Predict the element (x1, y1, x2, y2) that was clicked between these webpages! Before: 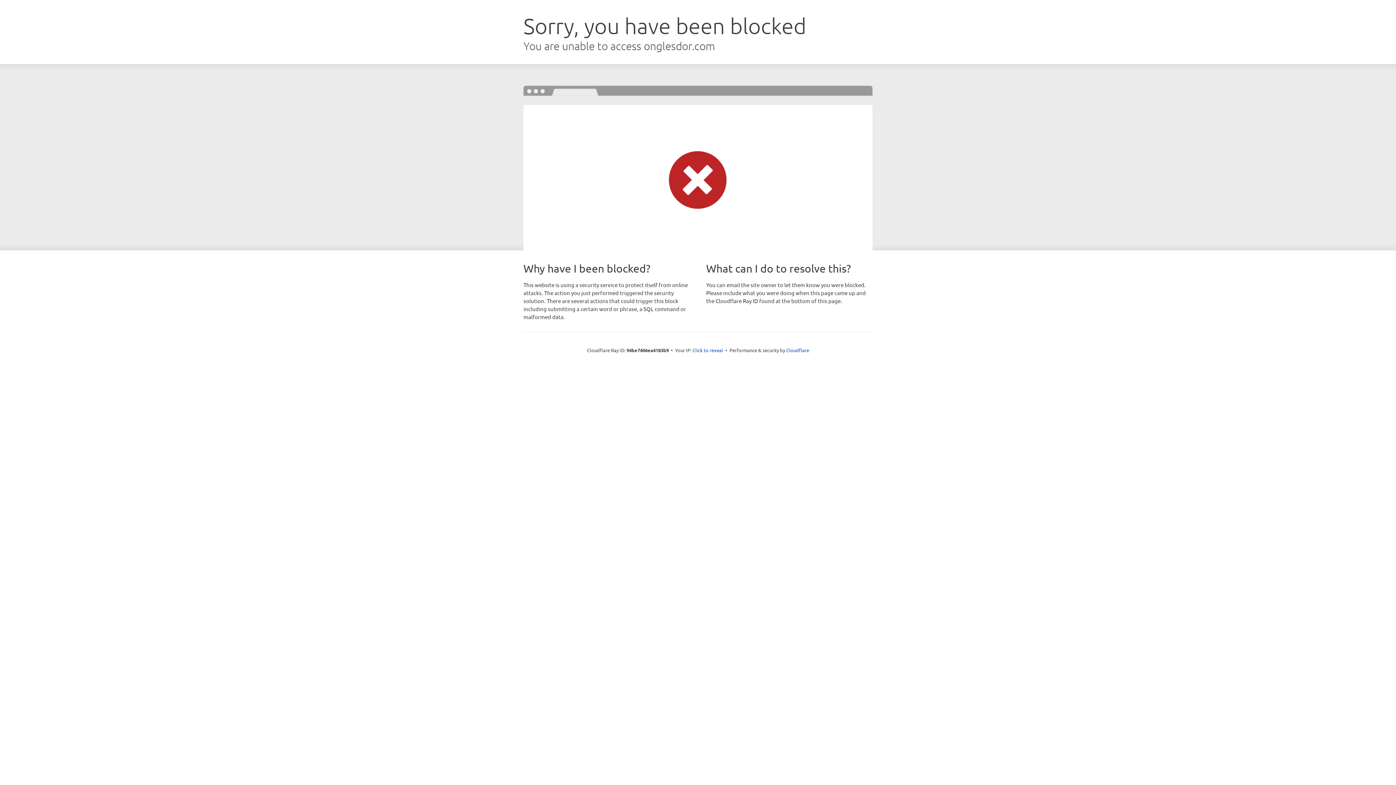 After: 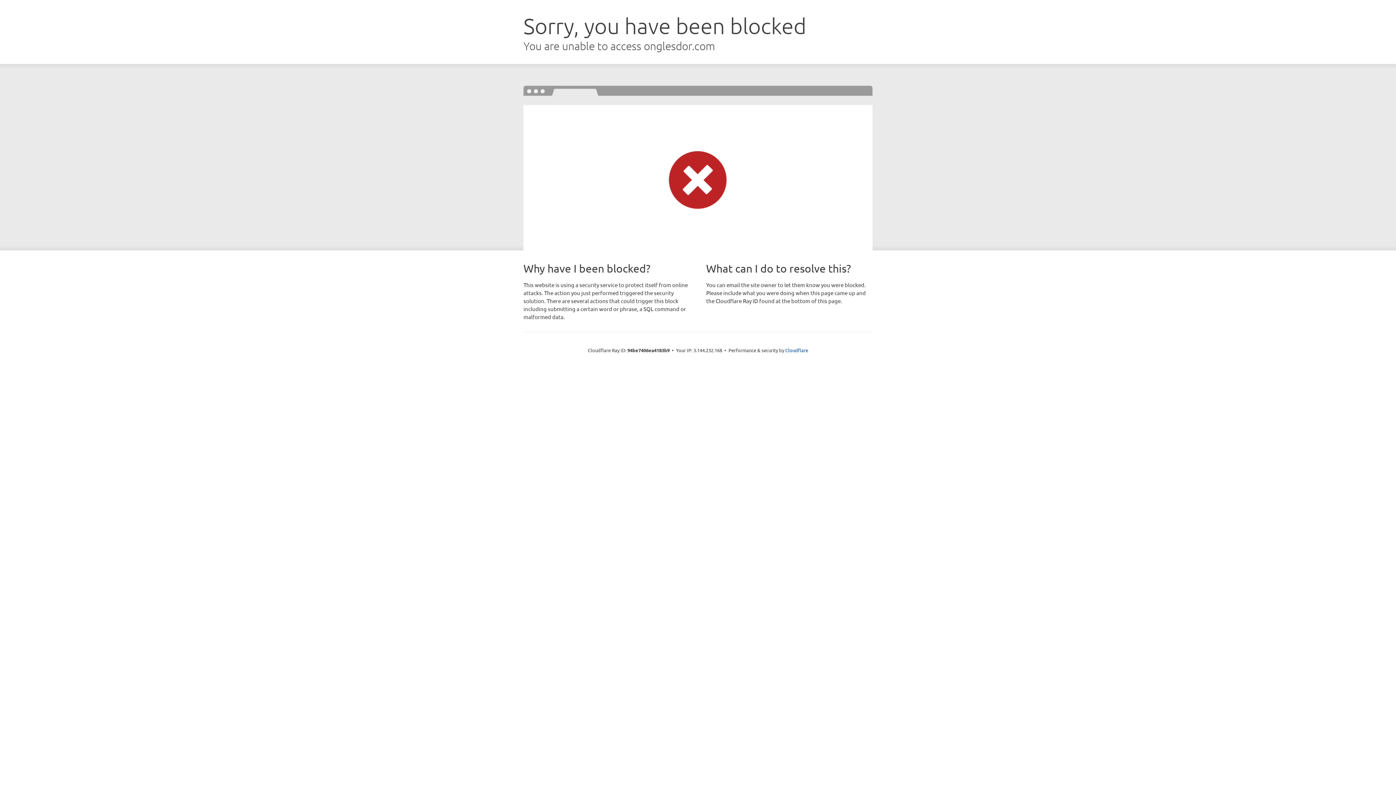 Action: bbox: (692, 346, 723, 353) label: Click to reveal